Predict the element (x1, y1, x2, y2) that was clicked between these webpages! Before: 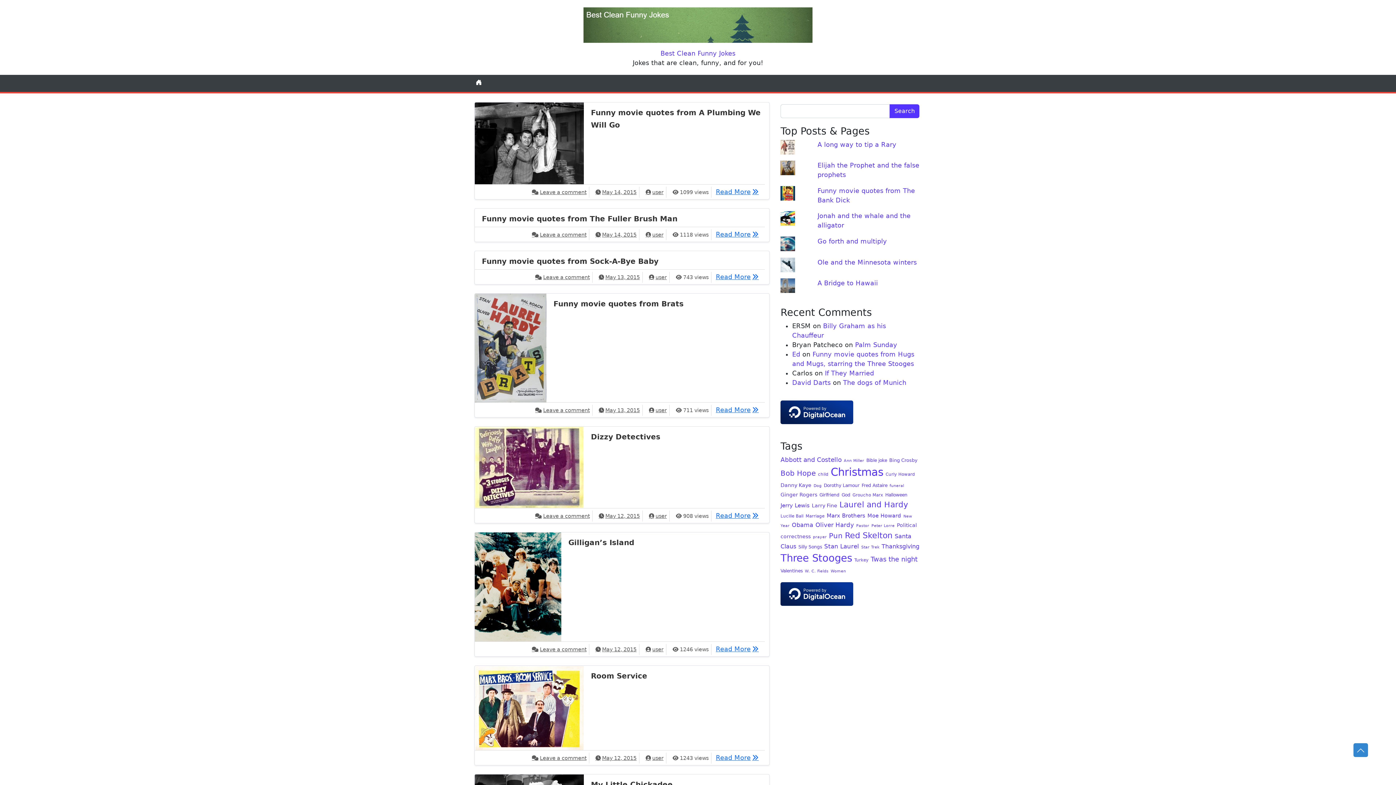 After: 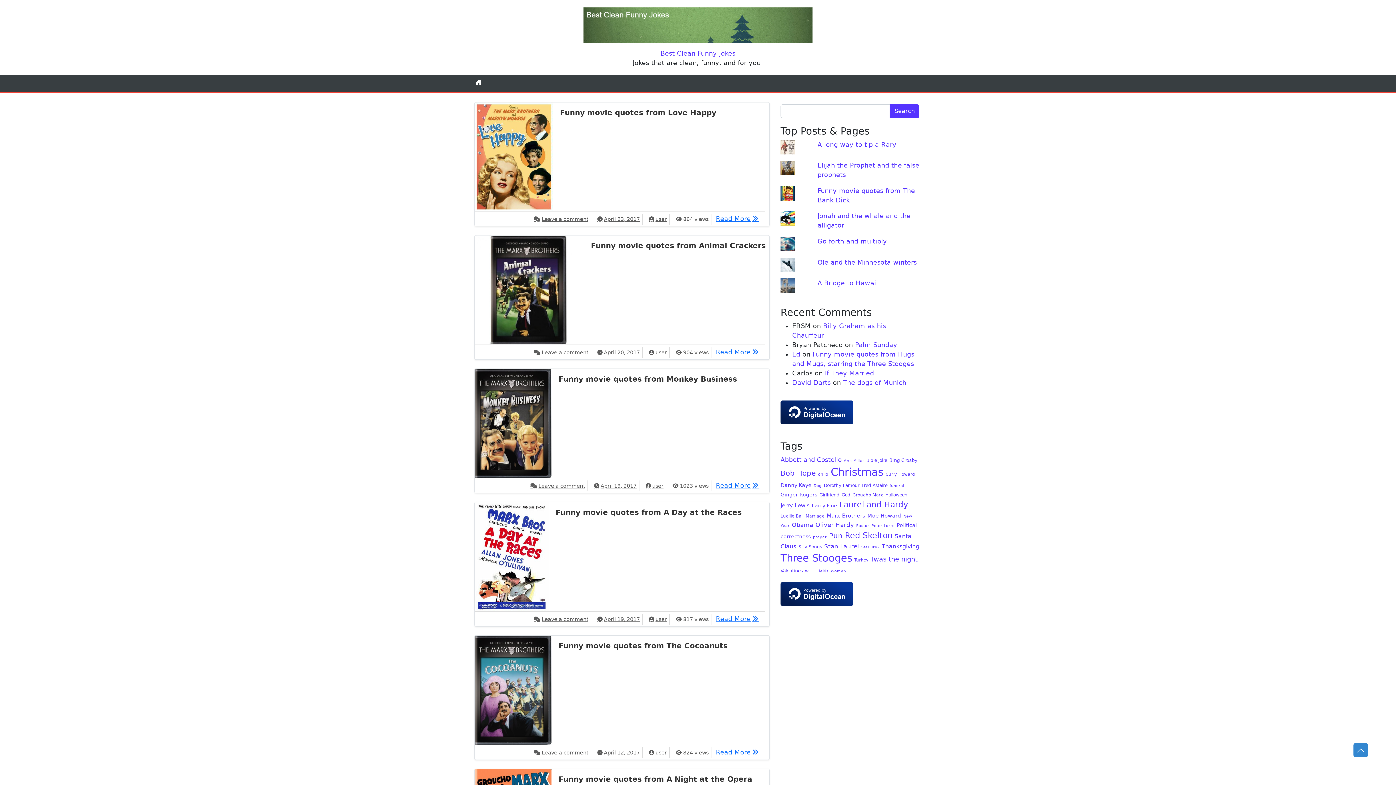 Action: label: Marx Brothers (12 items) bbox: (826, 512, 865, 519)